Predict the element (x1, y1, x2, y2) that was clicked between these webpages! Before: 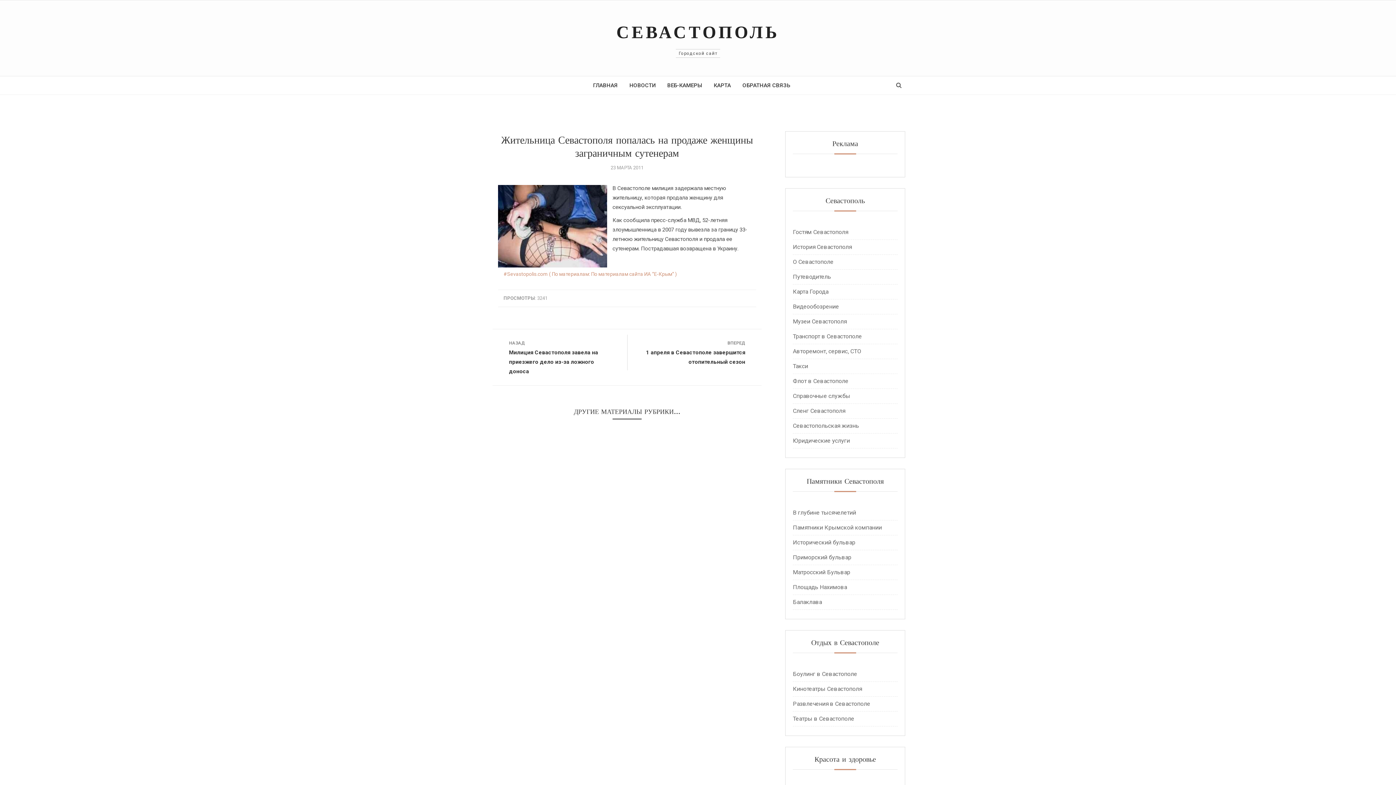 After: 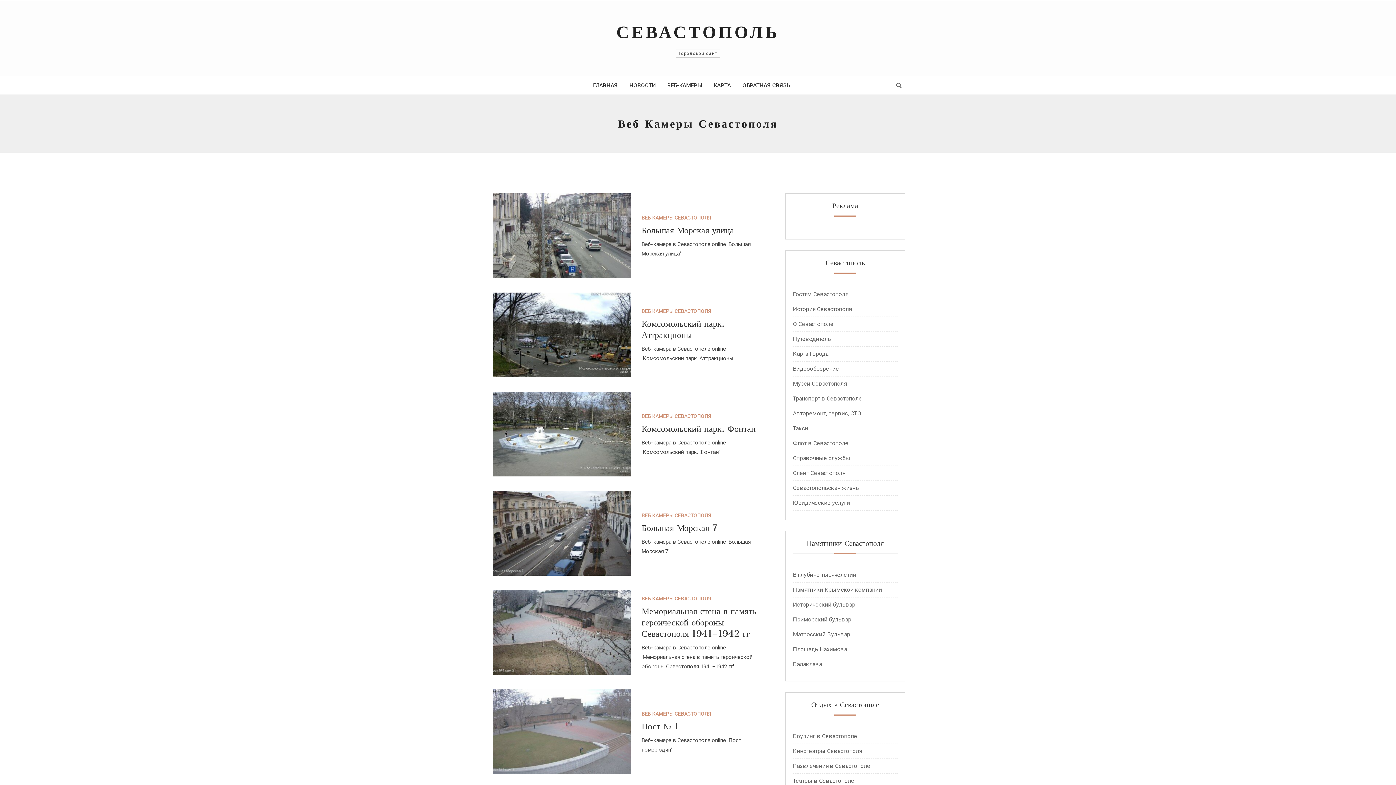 Action: label: ВЕБ-КАМЕРЫ bbox: (662, 79, 707, 91)